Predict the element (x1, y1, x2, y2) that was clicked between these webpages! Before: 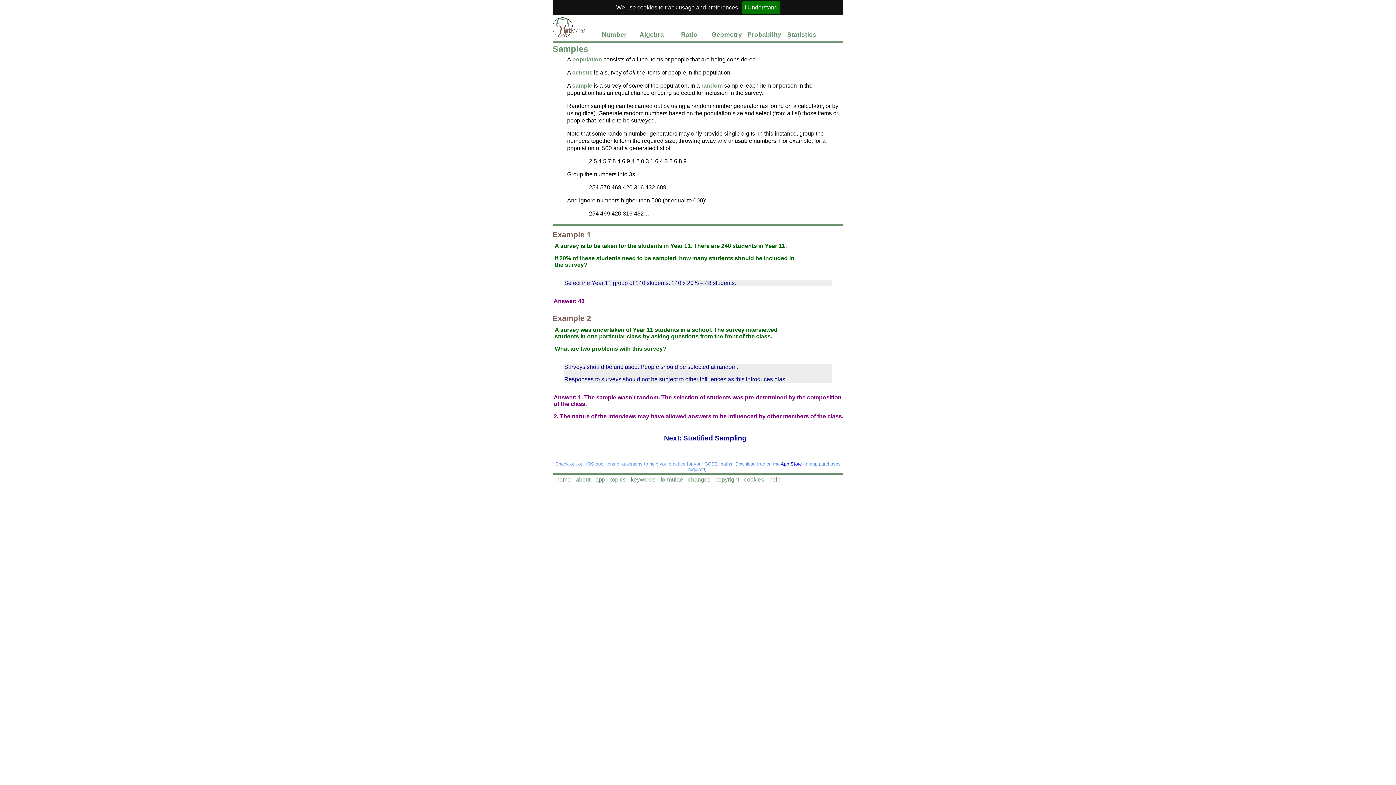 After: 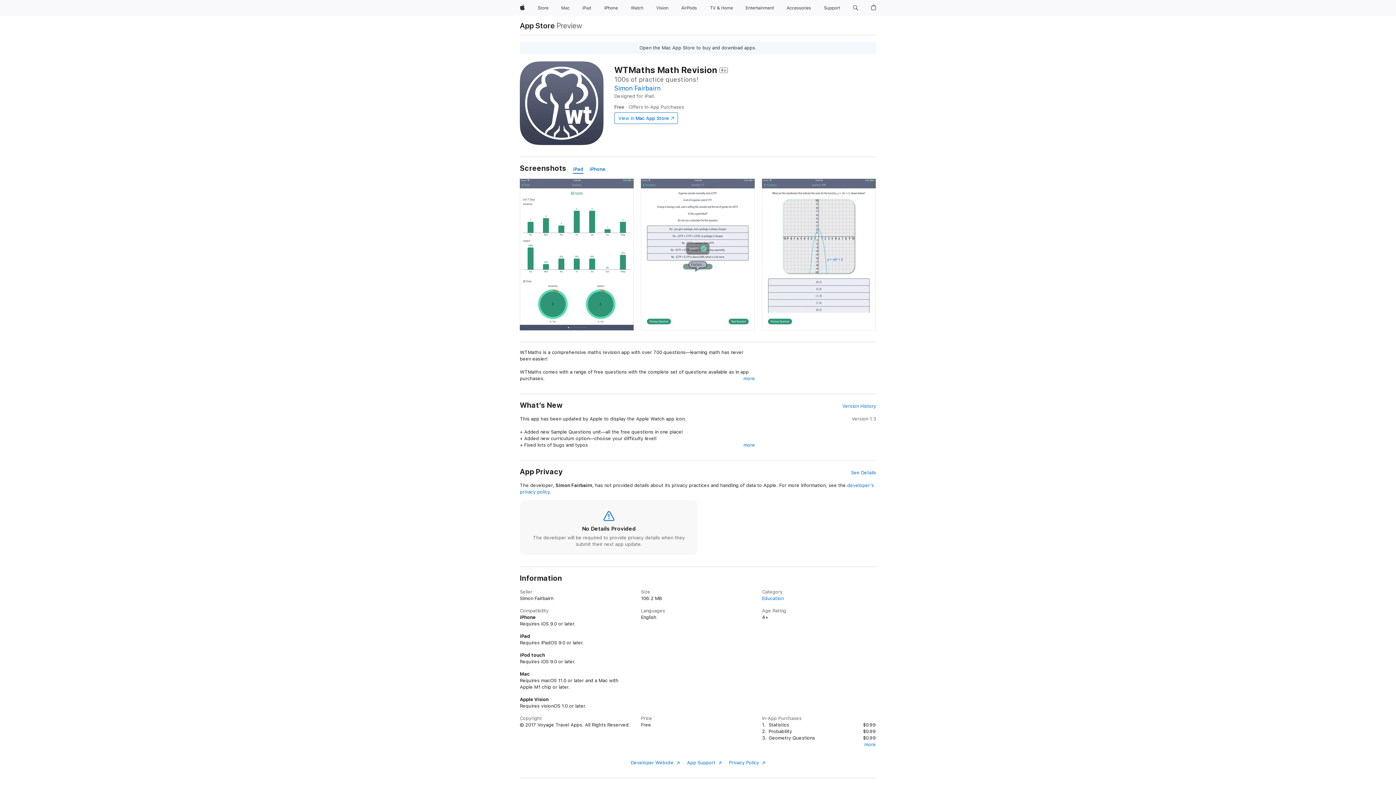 Action: bbox: (780, 461, 802, 466) label: App Store